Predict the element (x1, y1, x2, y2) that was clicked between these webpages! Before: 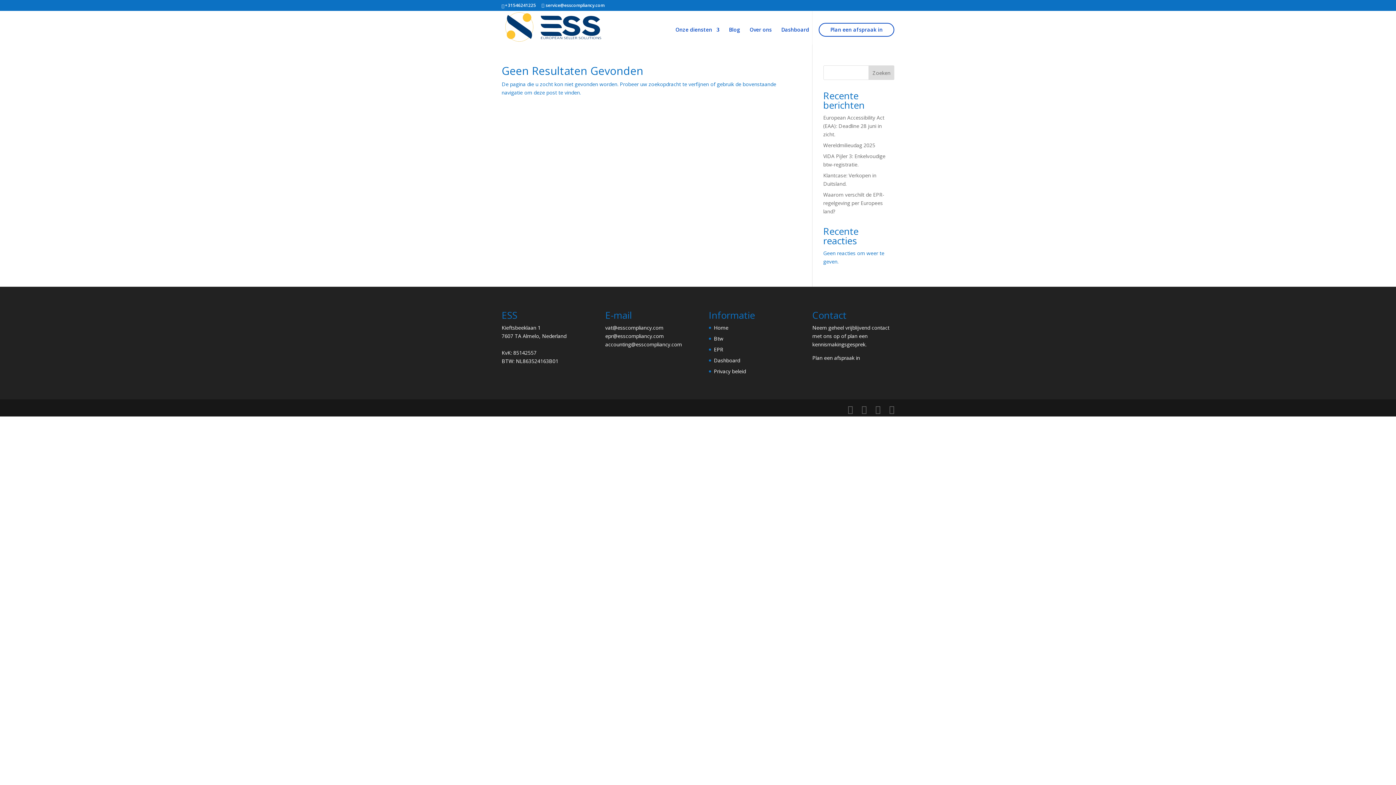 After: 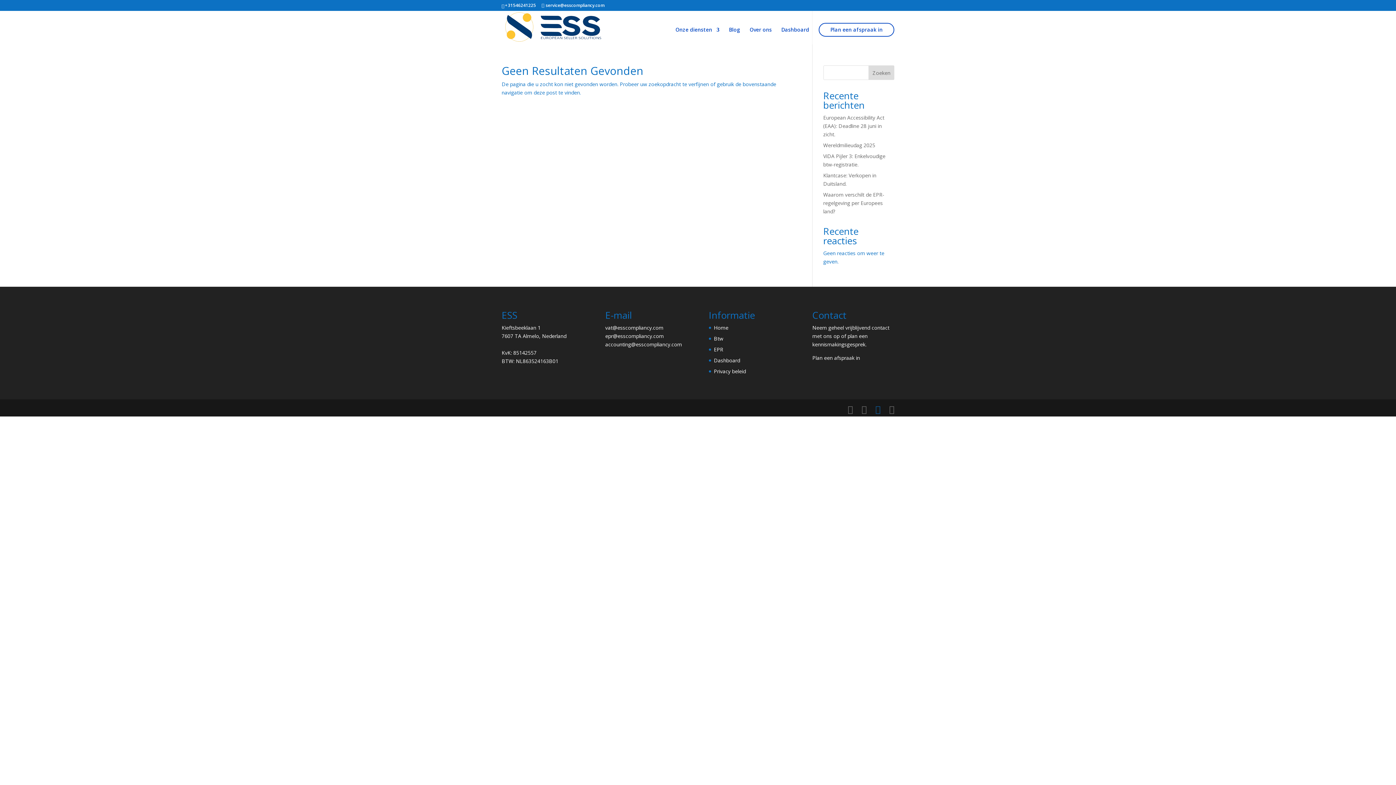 Action: bbox: (875, 405, 880, 414)